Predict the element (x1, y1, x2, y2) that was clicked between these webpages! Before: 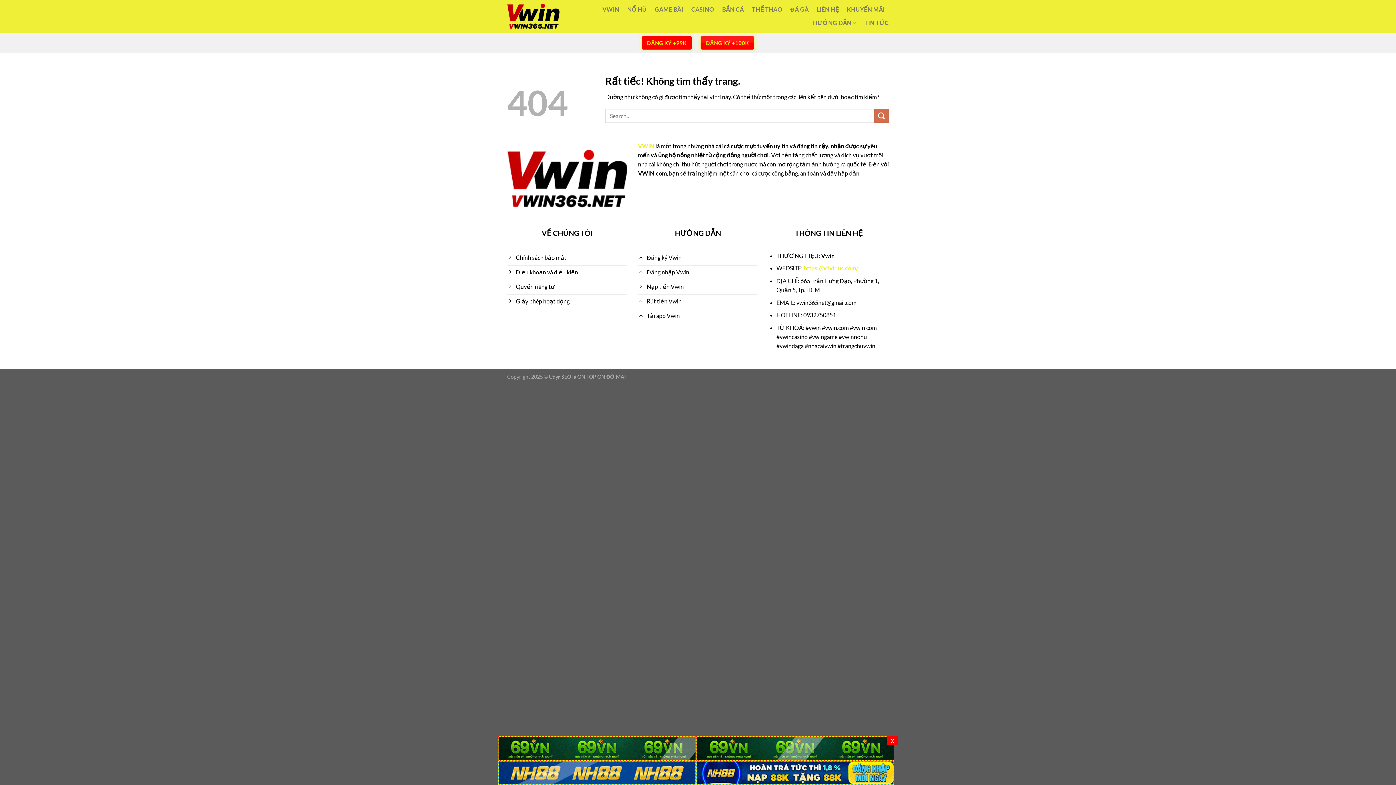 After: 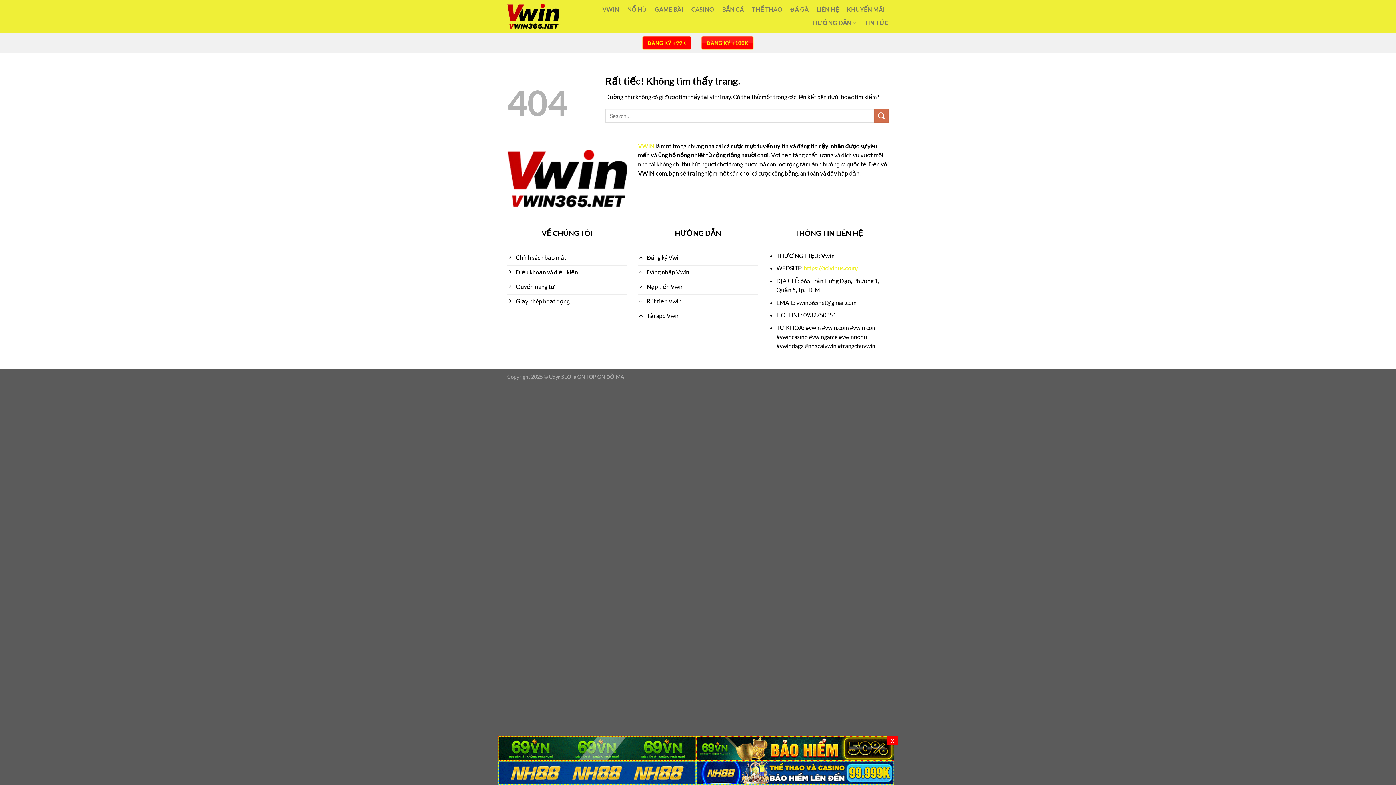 Action: bbox: (696, 744, 894, 751)